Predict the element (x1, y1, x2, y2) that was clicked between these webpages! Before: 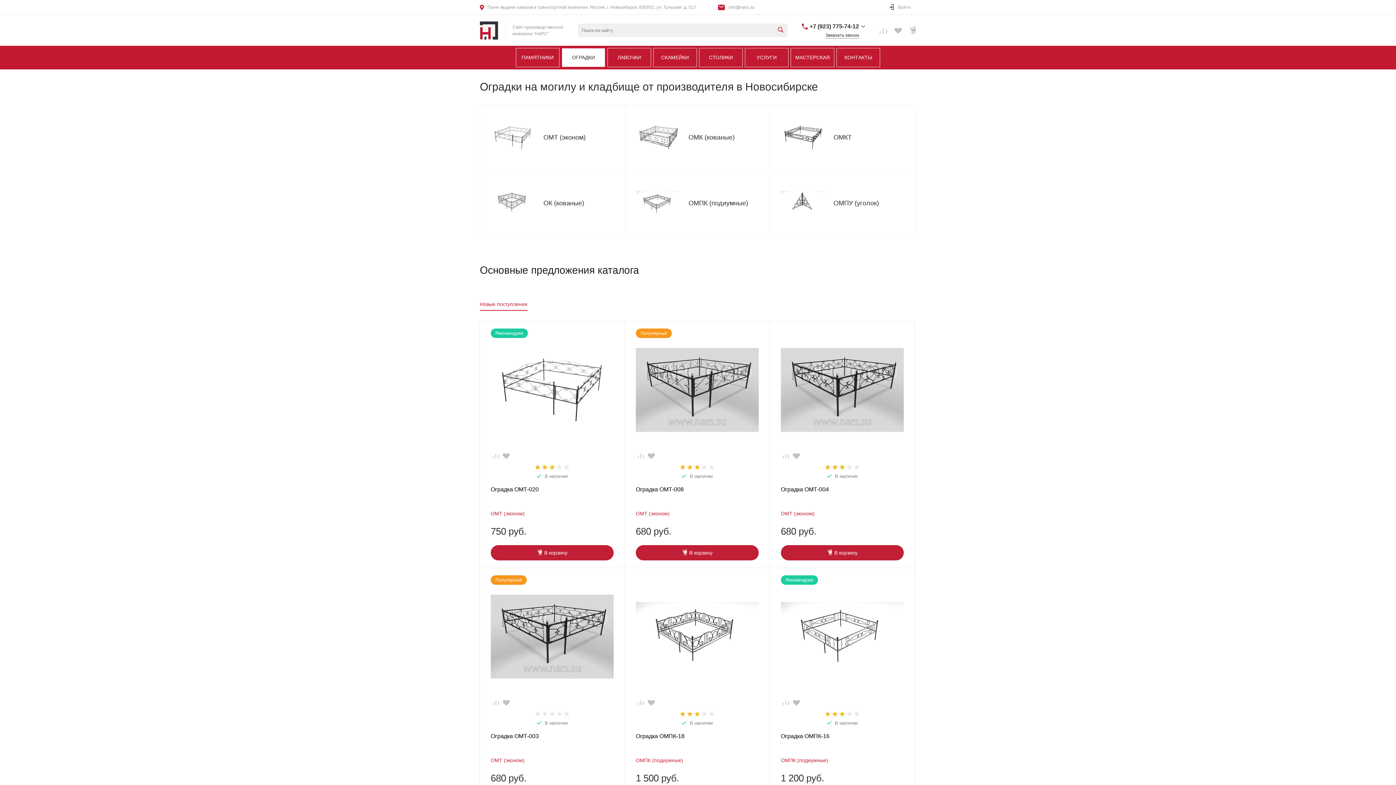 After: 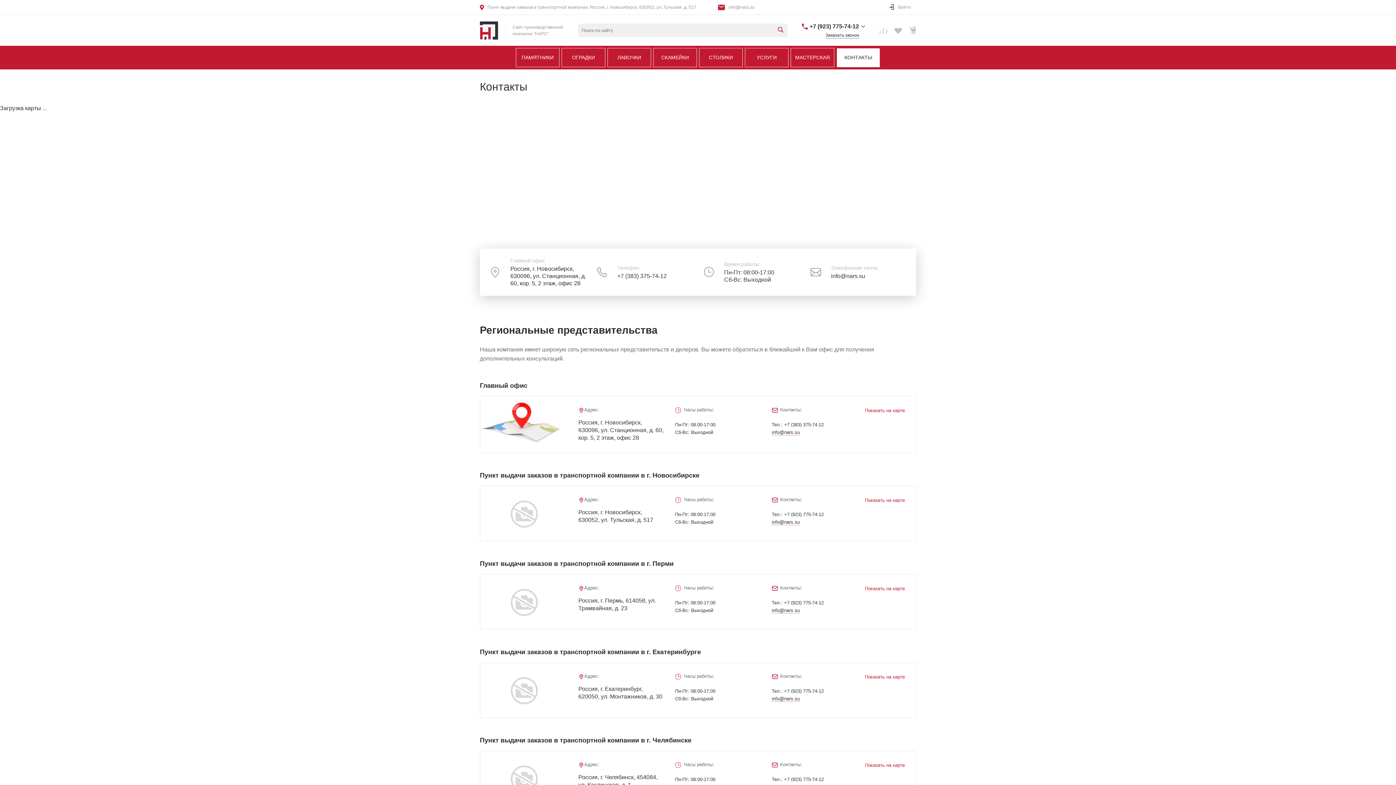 Action: bbox: (837, 48, 880, 66) label: КОНТАКТЫ